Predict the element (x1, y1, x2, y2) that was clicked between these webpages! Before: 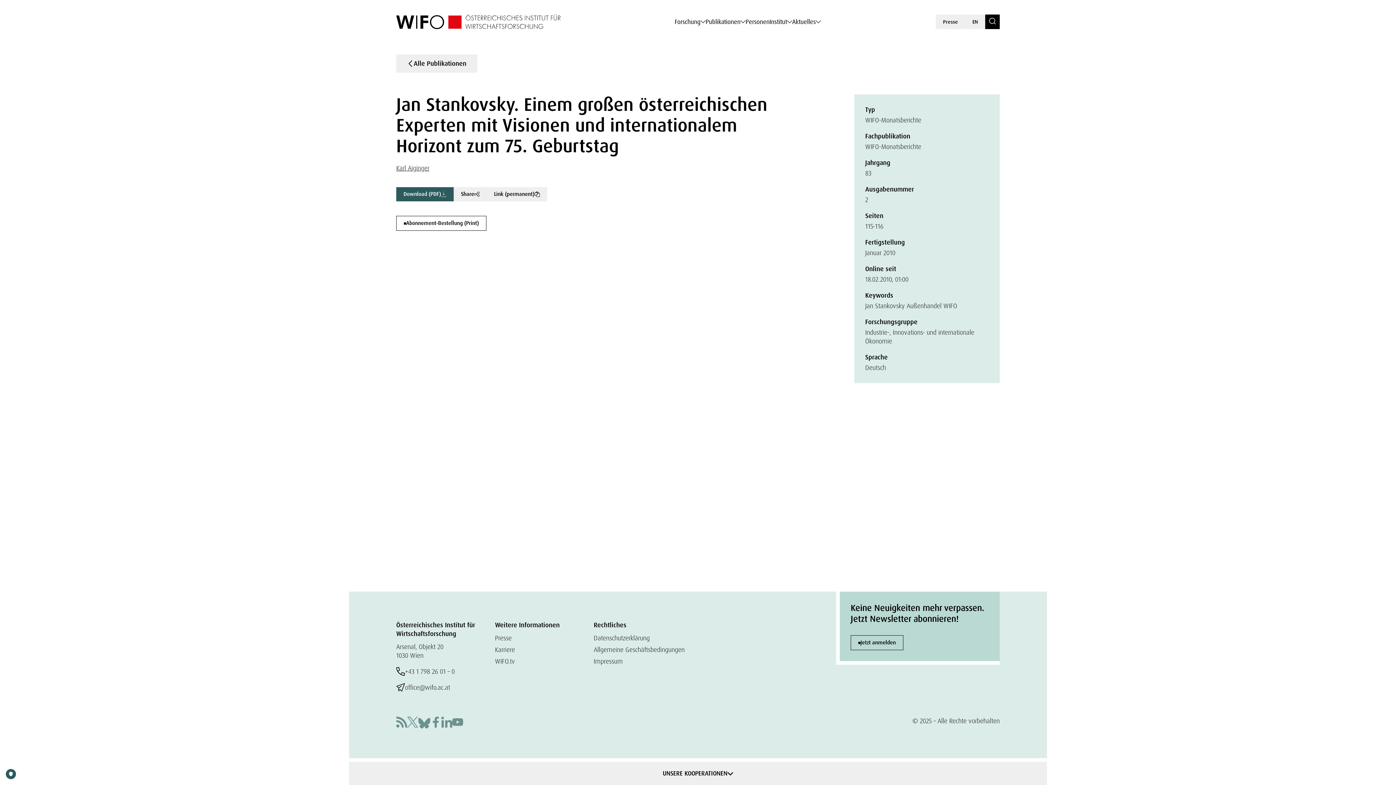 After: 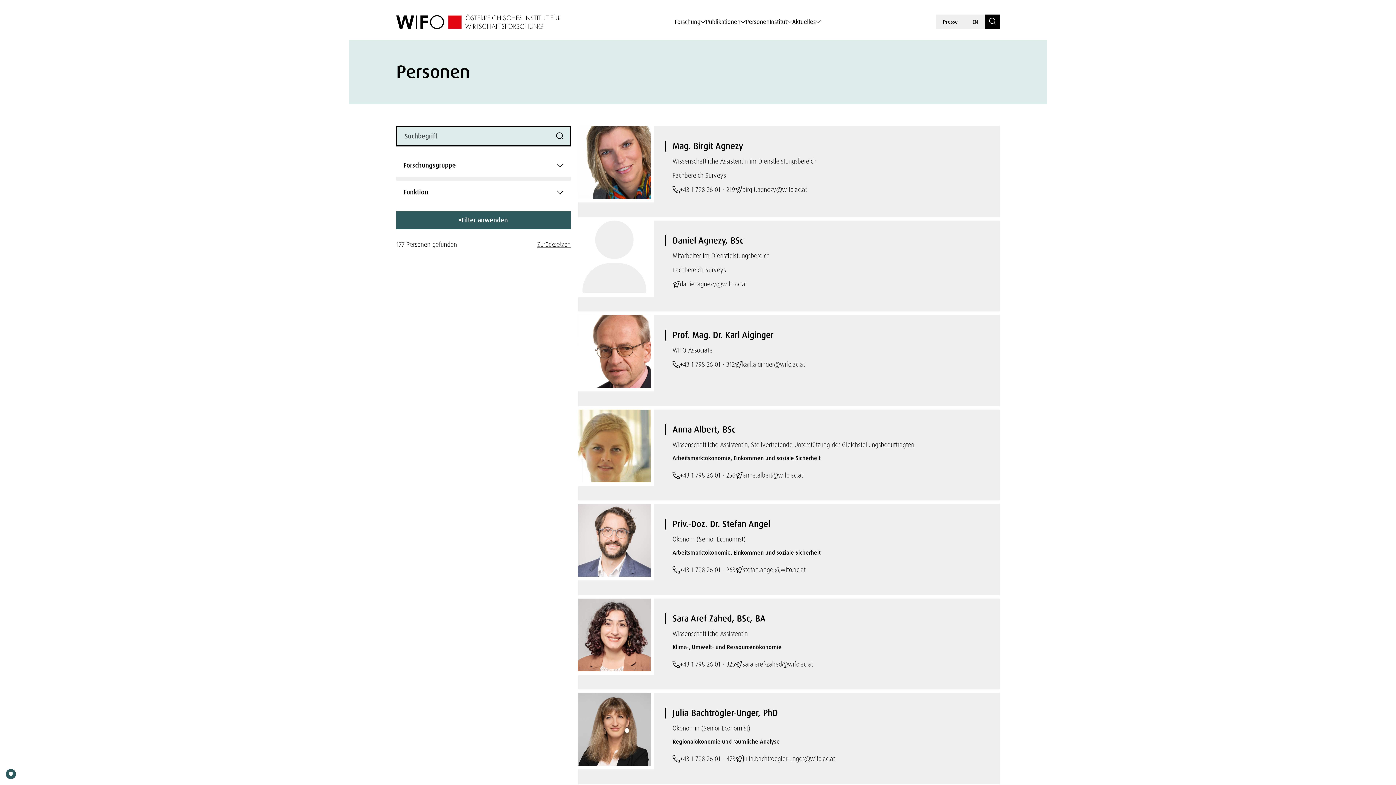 Action: bbox: (745, 15, 769, 27) label: Personen